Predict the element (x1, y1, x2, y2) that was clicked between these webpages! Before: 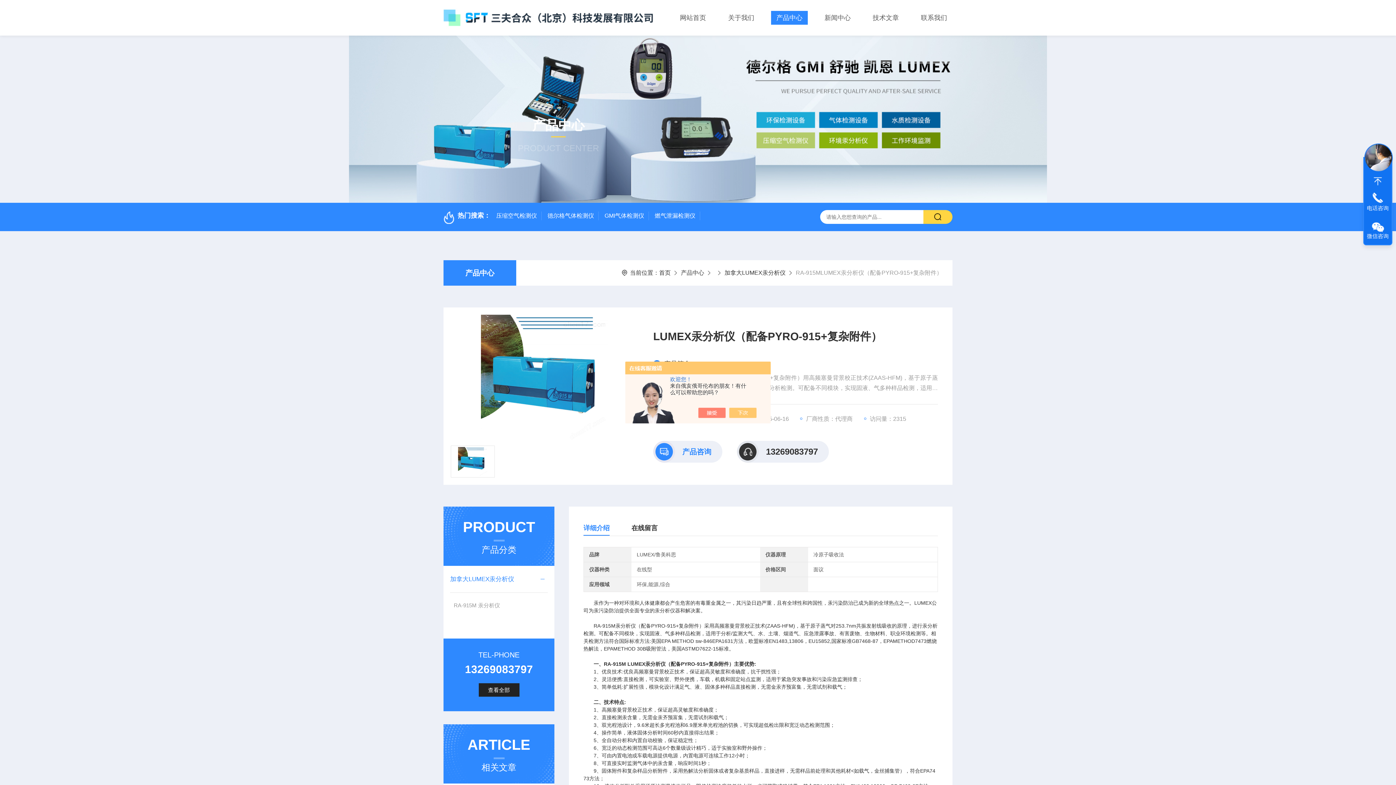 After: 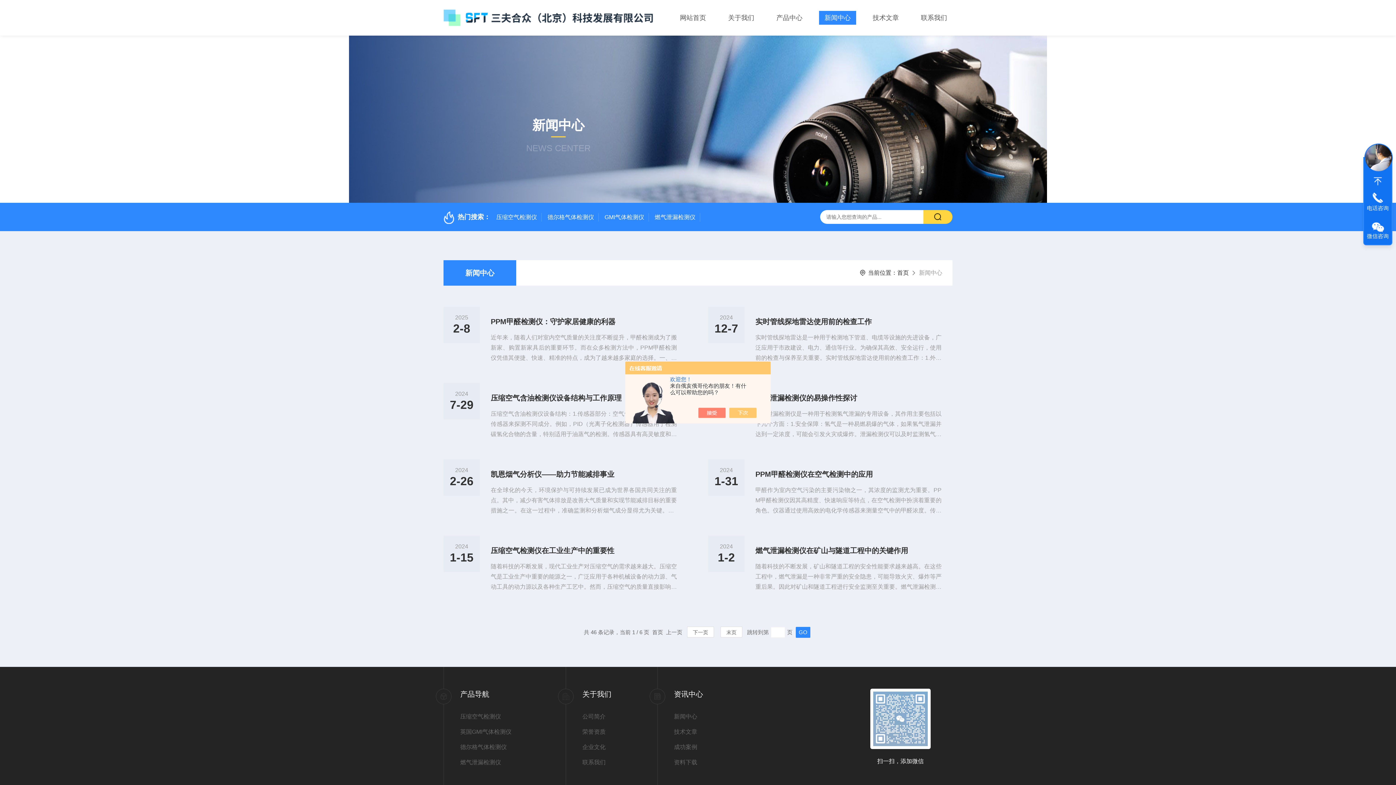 Action: label: 新闻中心 bbox: (819, 10, 856, 24)